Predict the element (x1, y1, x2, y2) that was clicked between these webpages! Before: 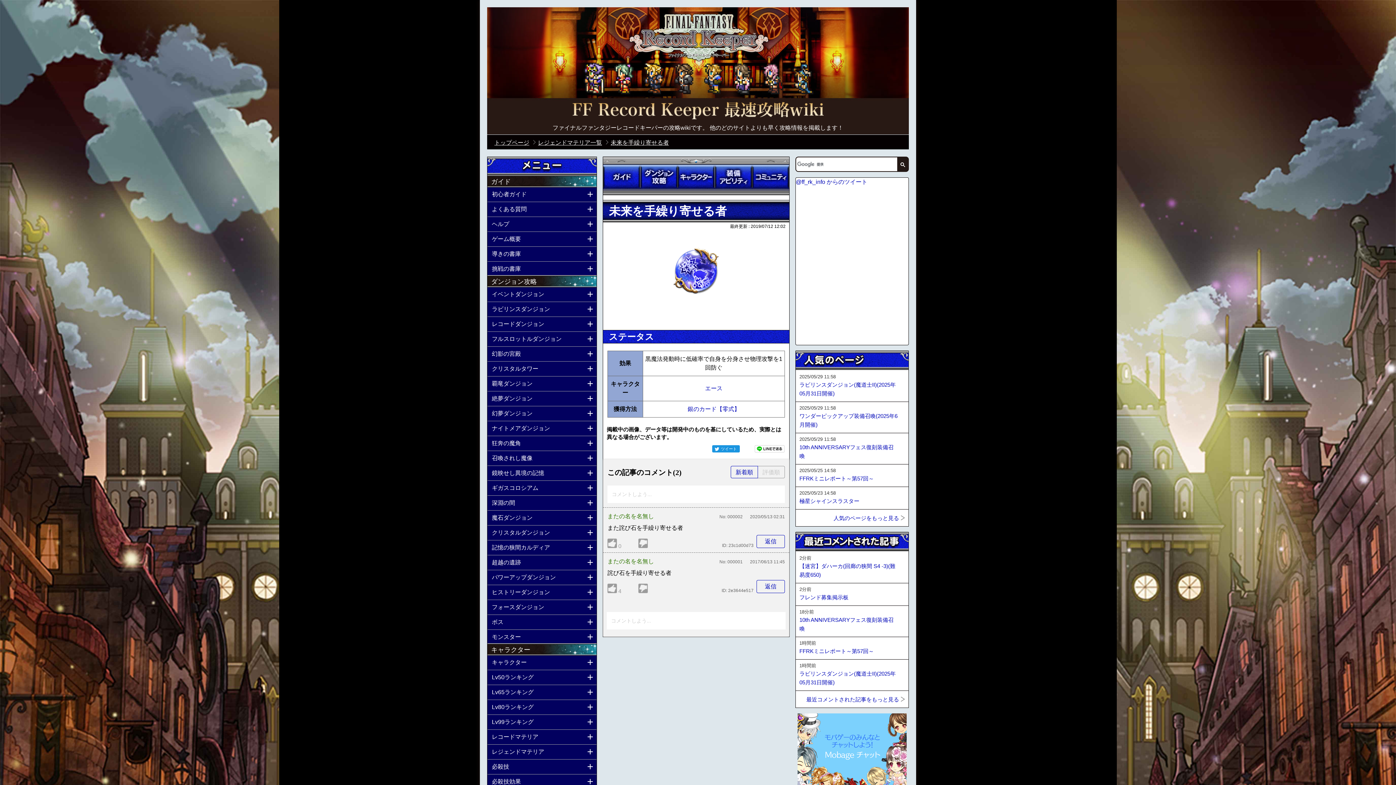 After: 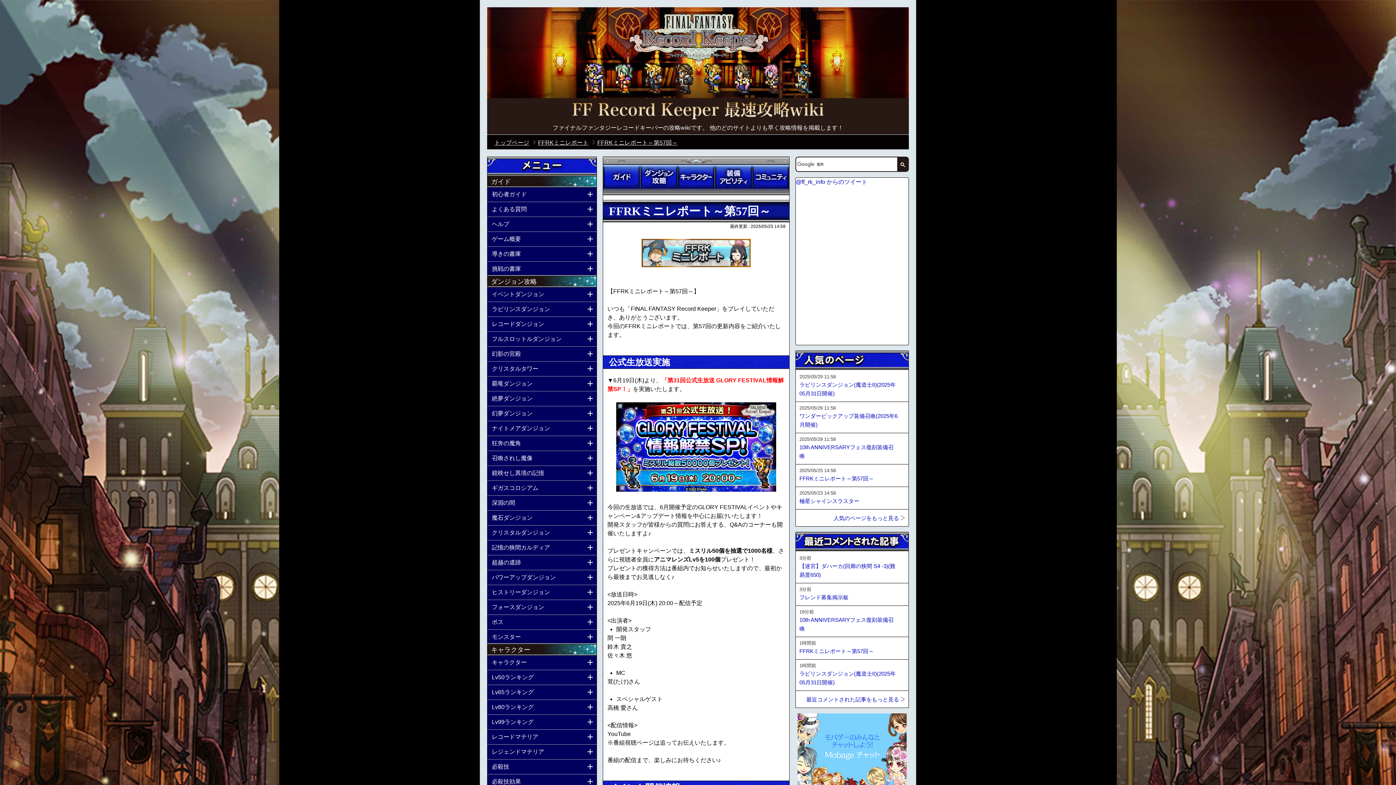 Action: label: FFRKミニレポート～第57回～ bbox: (799, 474, 874, 483)